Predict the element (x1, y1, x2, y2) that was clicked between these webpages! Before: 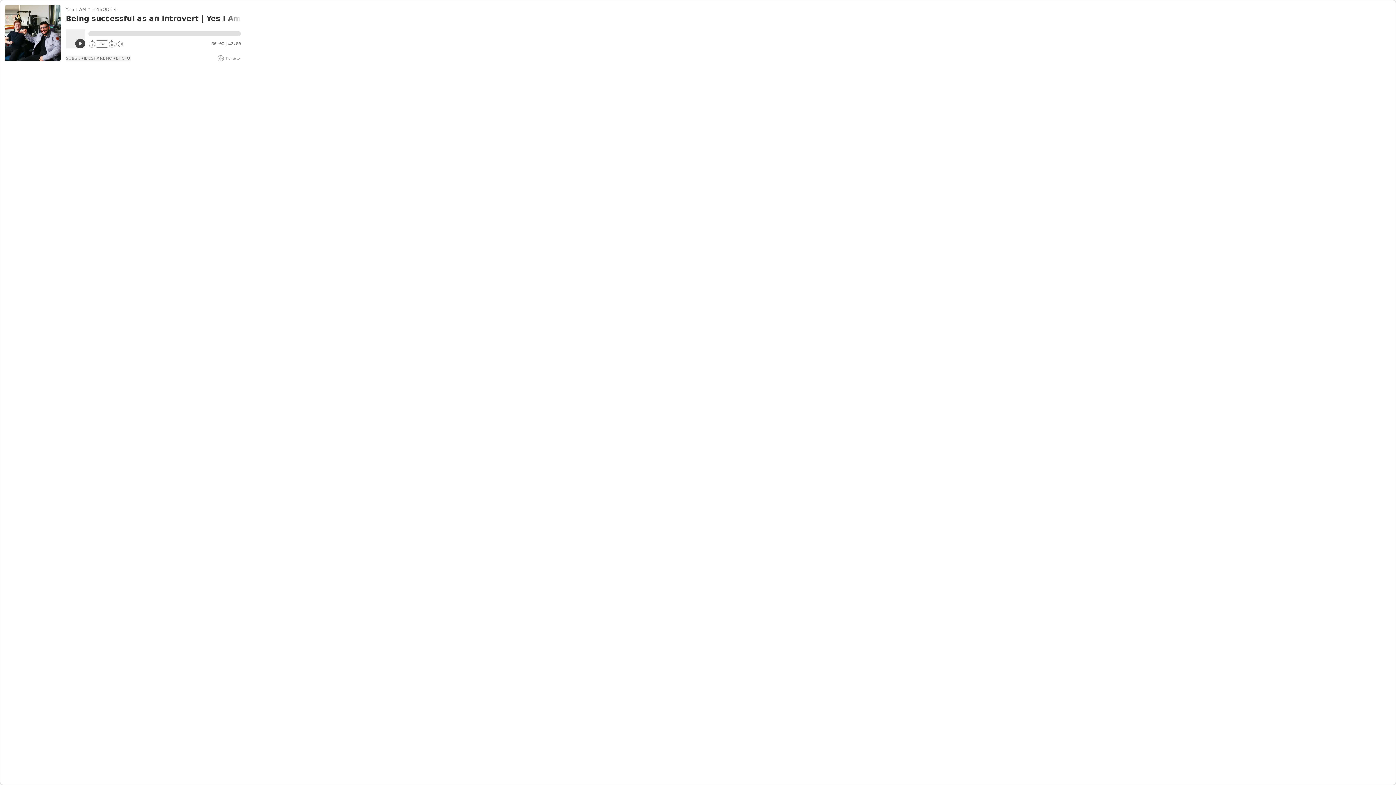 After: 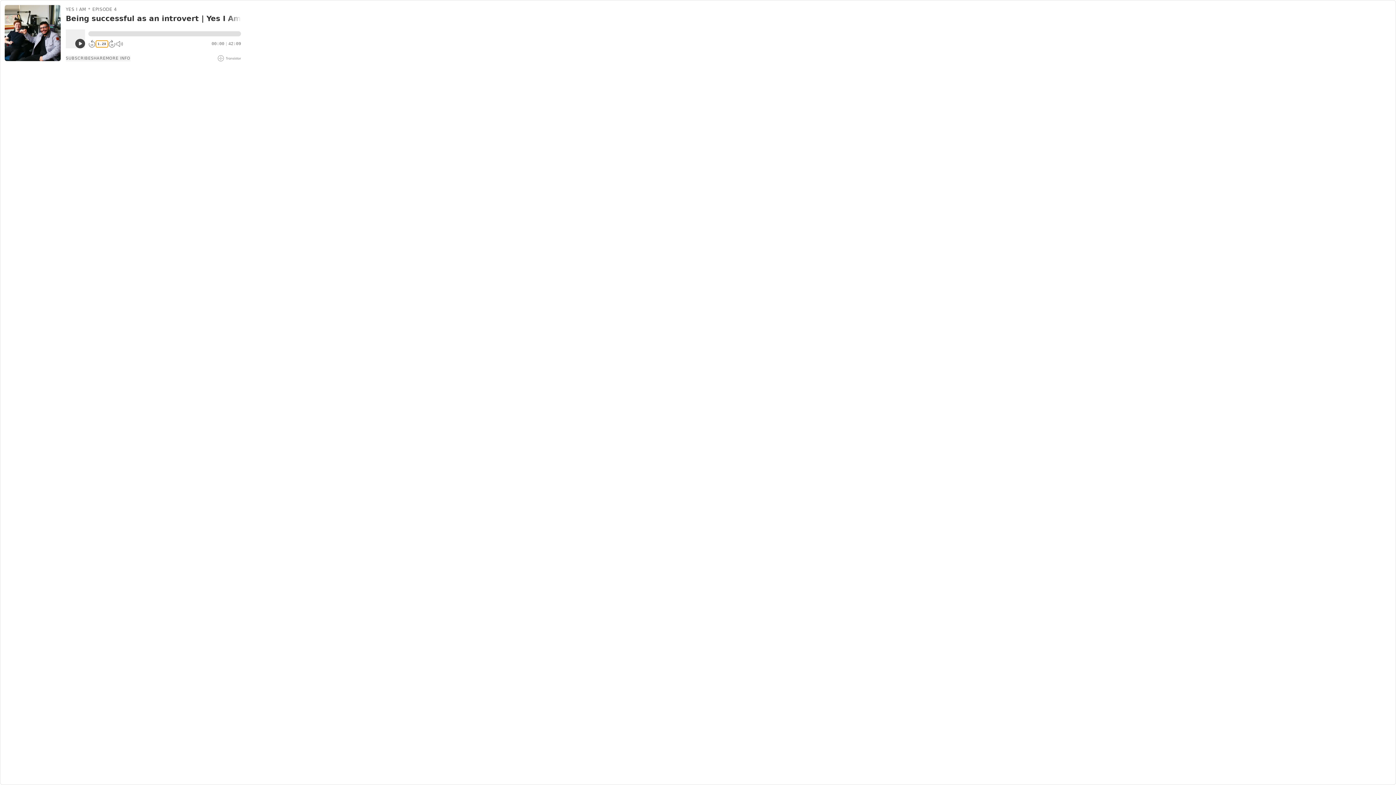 Action: label: 1X bbox: (95, 40, 108, 47)